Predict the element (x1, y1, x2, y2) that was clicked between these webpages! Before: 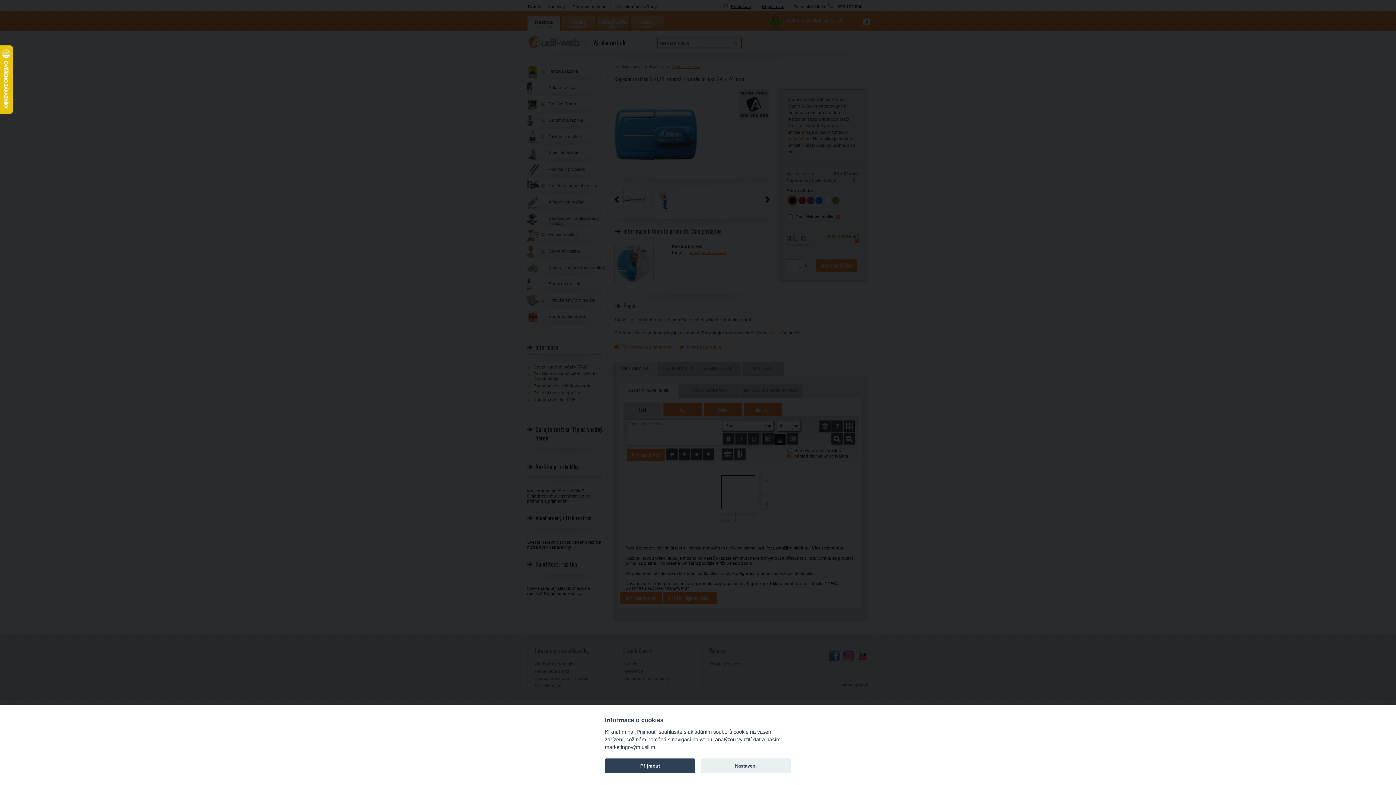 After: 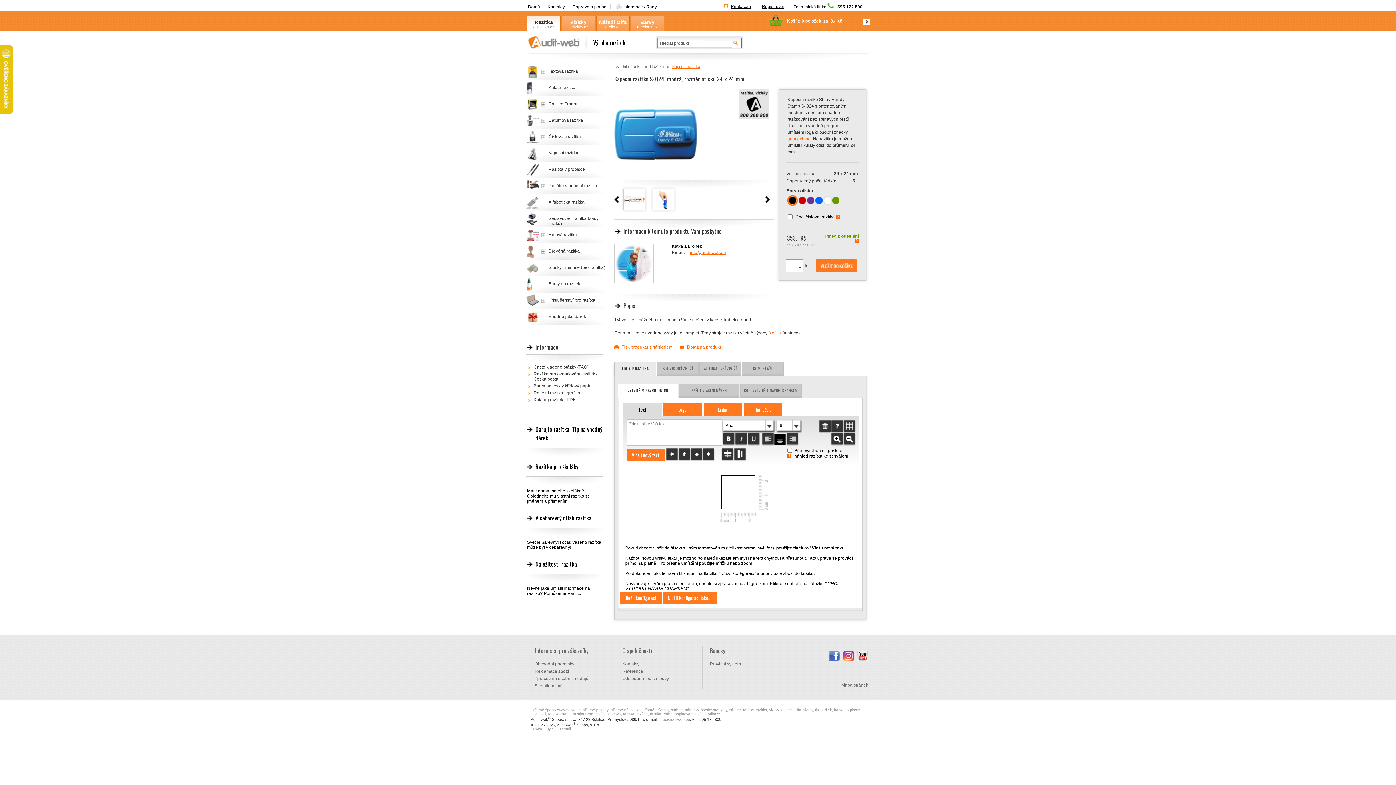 Action: bbox: (605, 758, 695, 773) label: Příjmout